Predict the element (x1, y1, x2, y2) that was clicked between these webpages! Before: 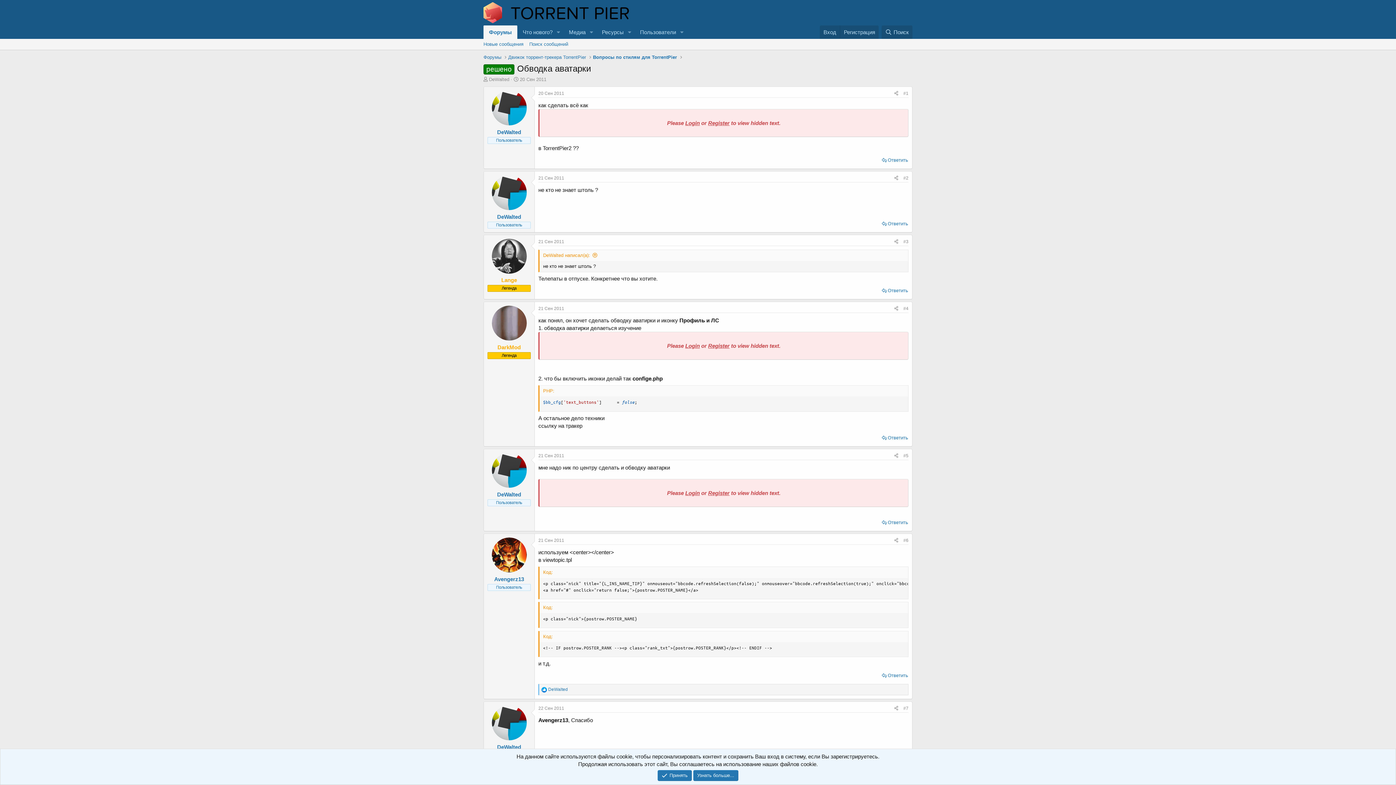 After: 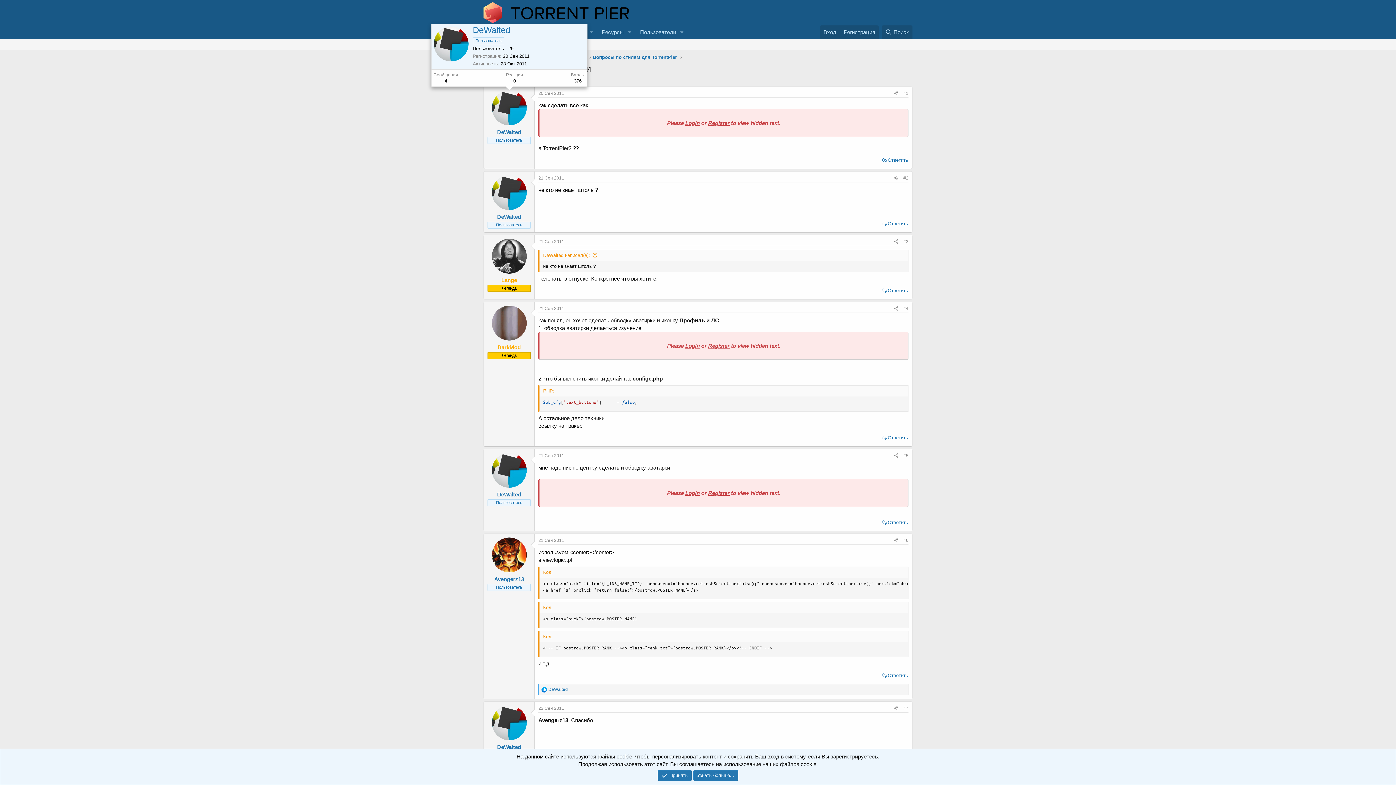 Action: bbox: (491, 90, 526, 125)